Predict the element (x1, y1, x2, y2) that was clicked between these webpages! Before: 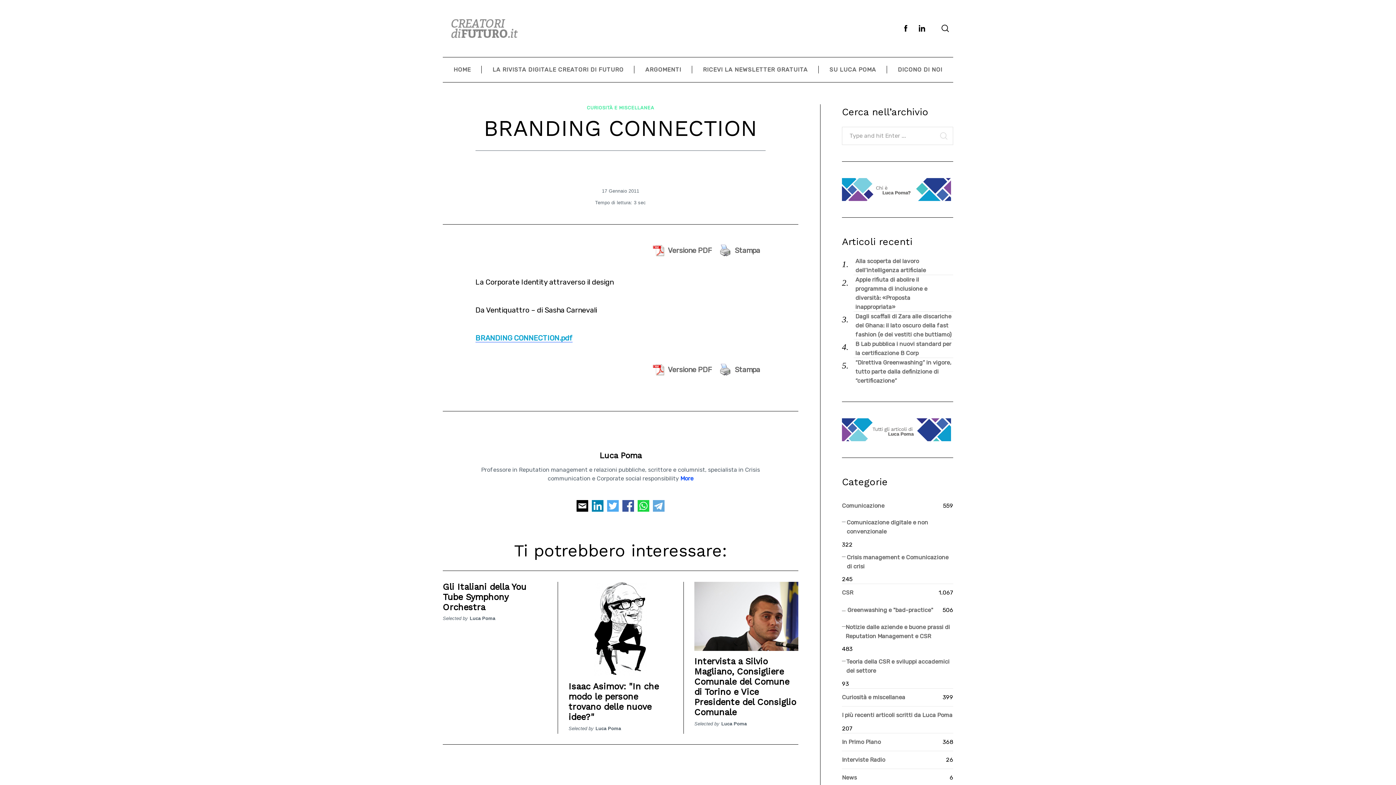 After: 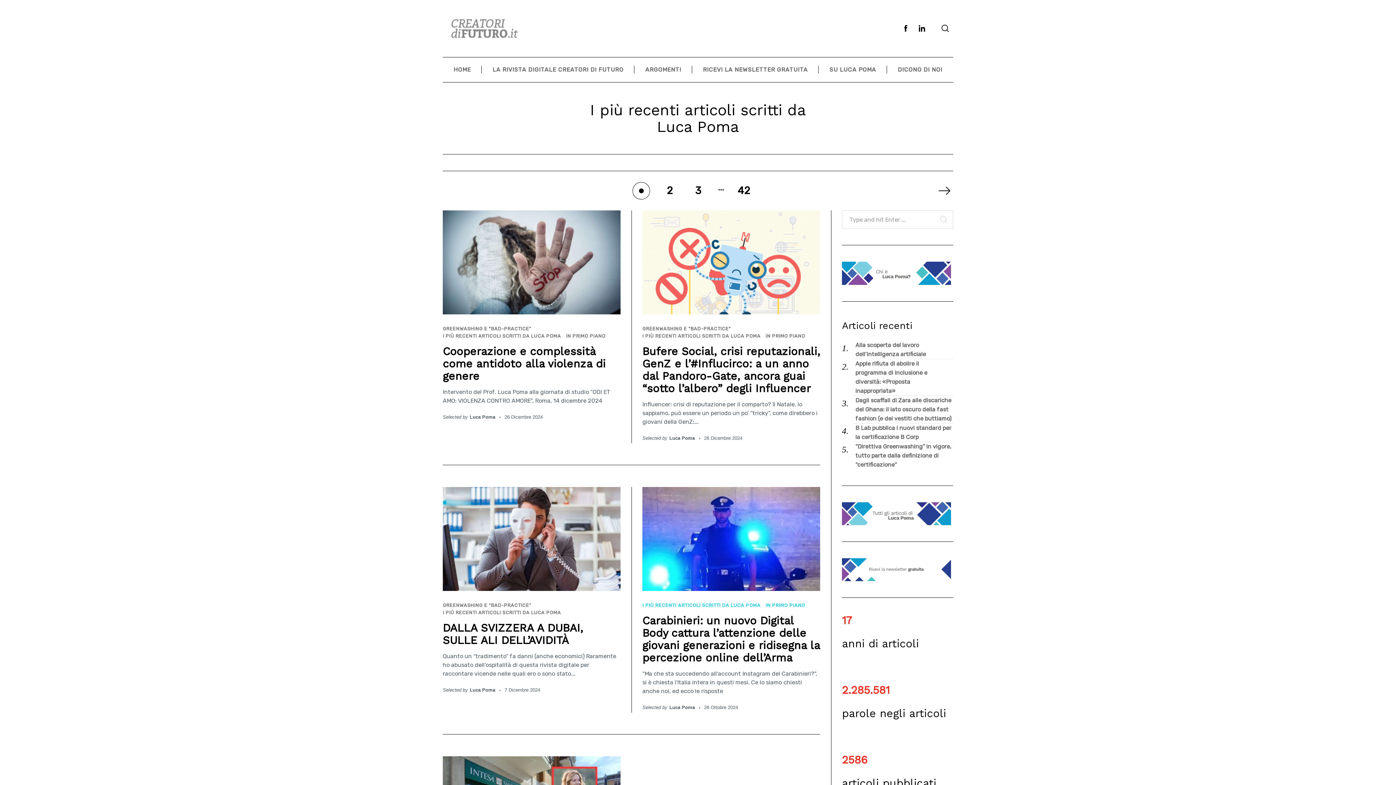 Action: bbox: (842, 418, 953, 441)